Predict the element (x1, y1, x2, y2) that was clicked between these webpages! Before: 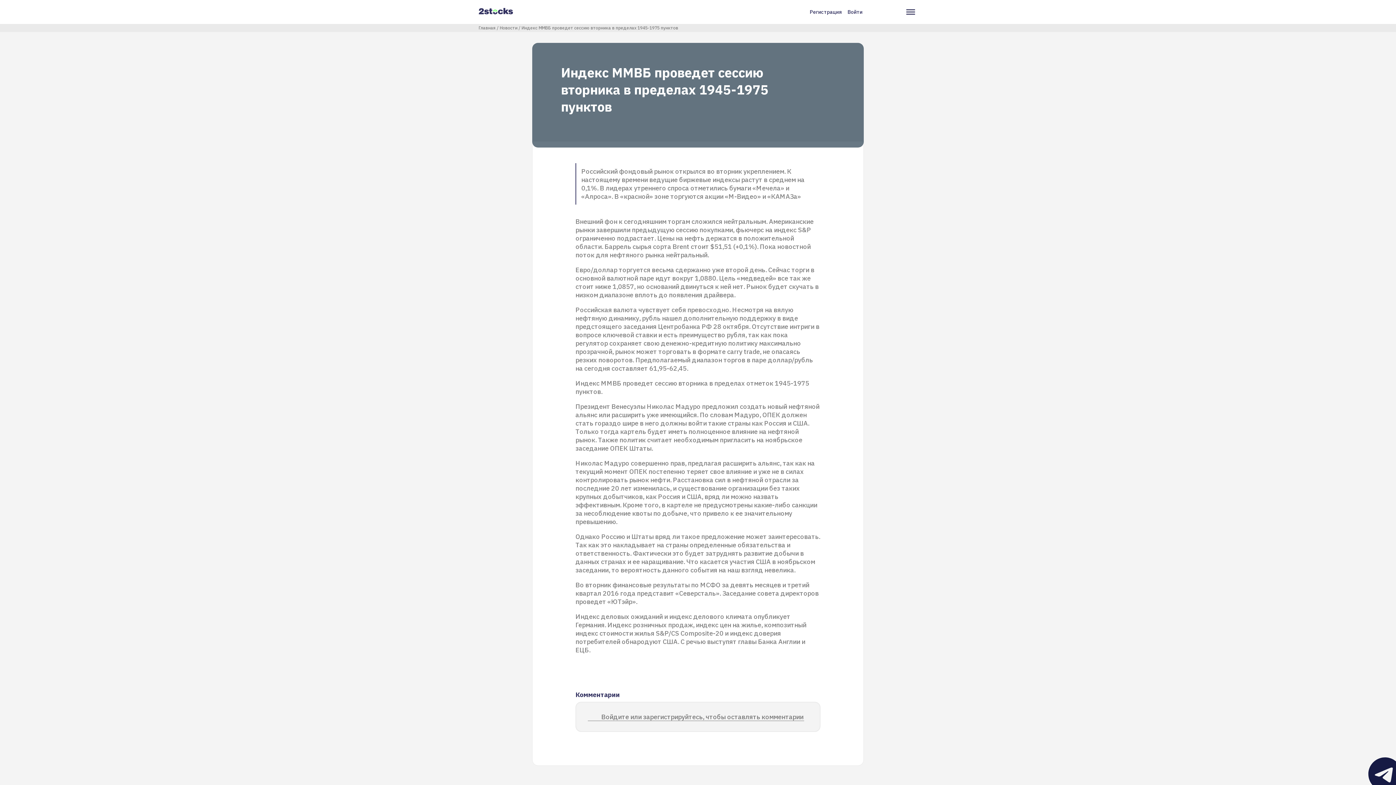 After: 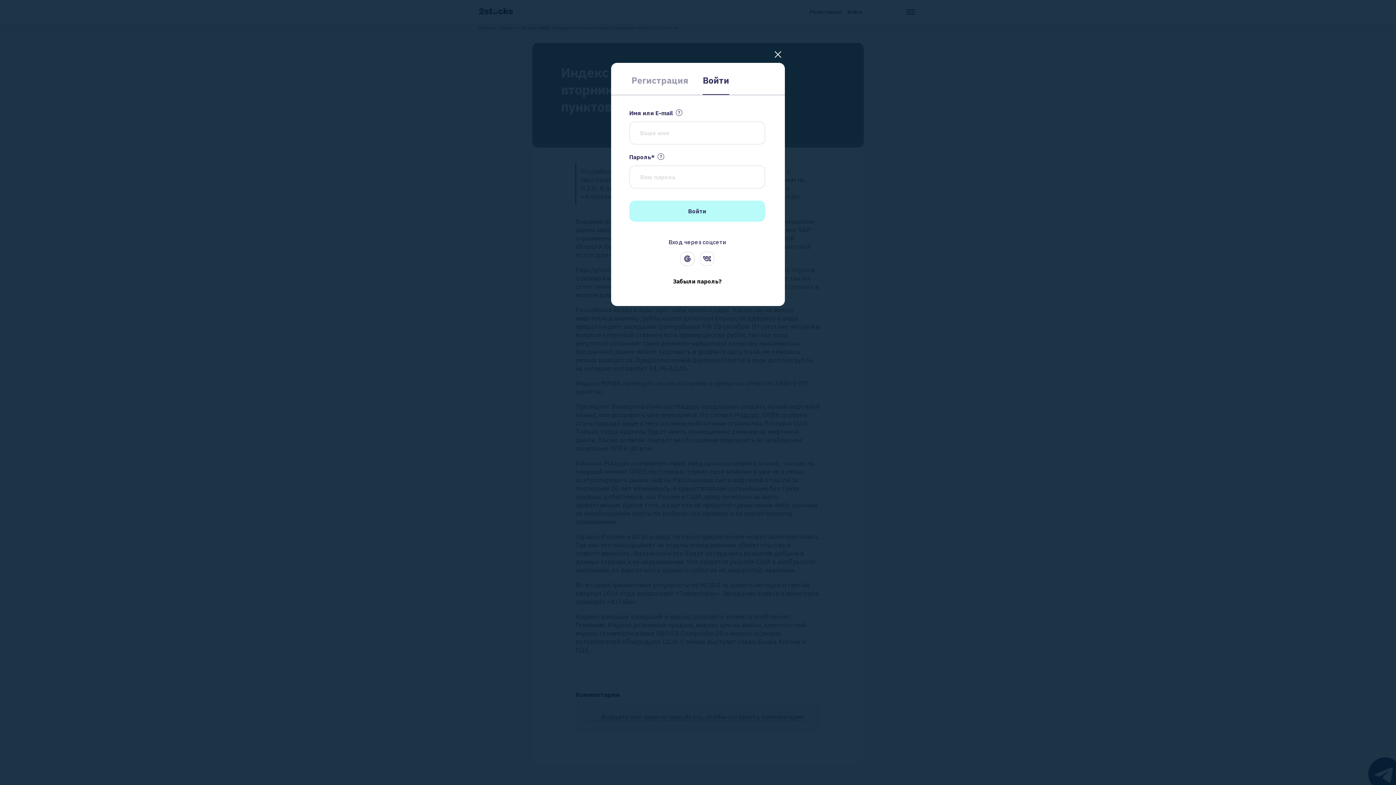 Action: bbox: (847, 8, 862, 15) label: Войти